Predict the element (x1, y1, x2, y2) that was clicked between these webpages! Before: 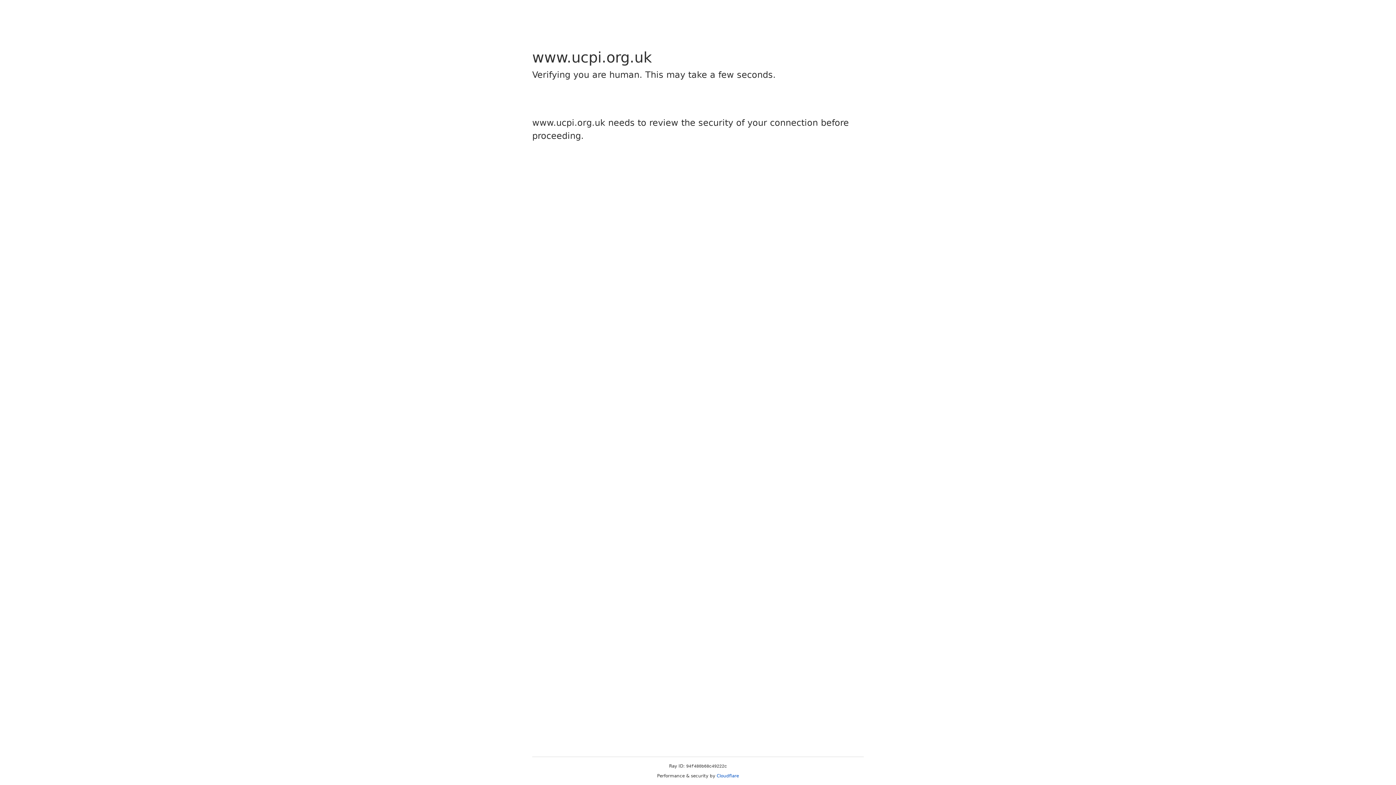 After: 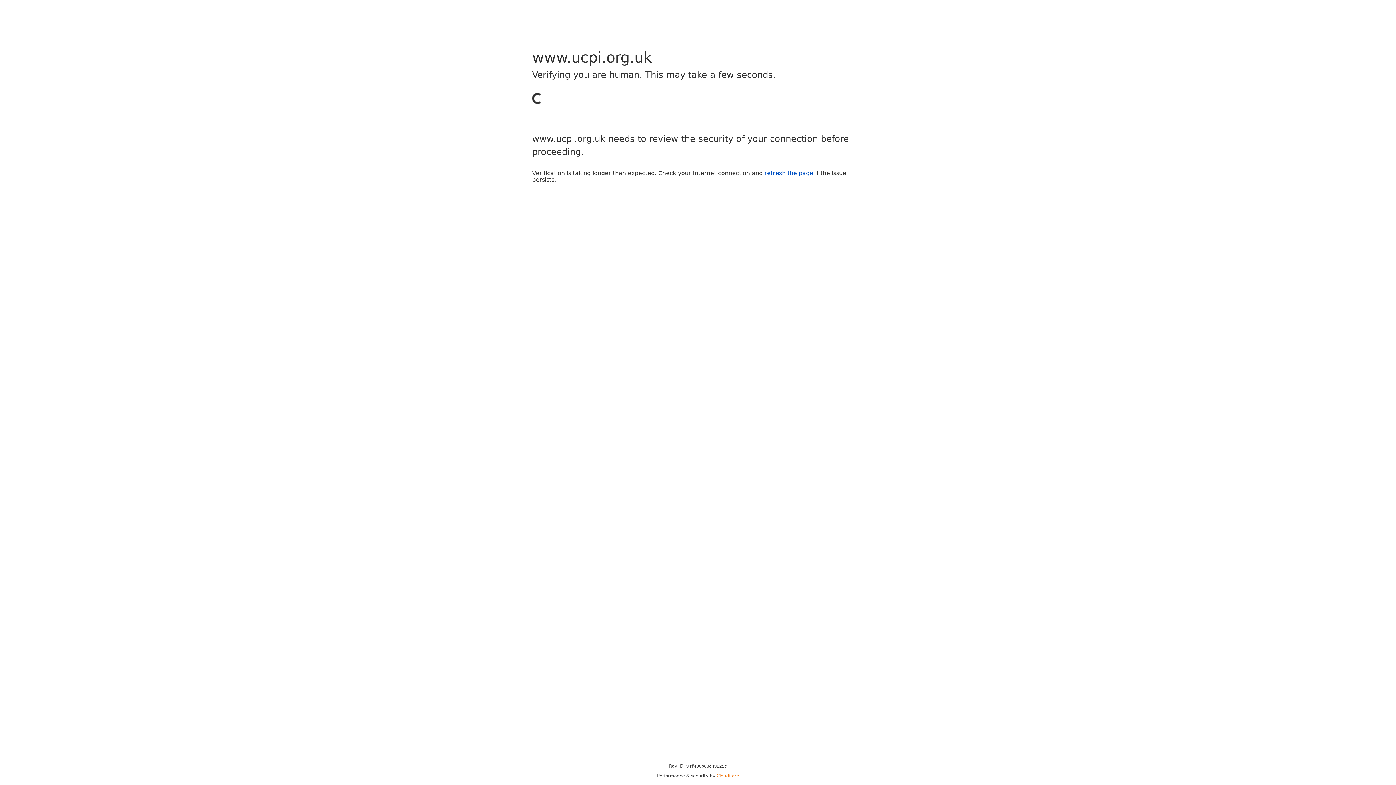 Action: bbox: (716, 773, 739, 778) label: Cloudflare